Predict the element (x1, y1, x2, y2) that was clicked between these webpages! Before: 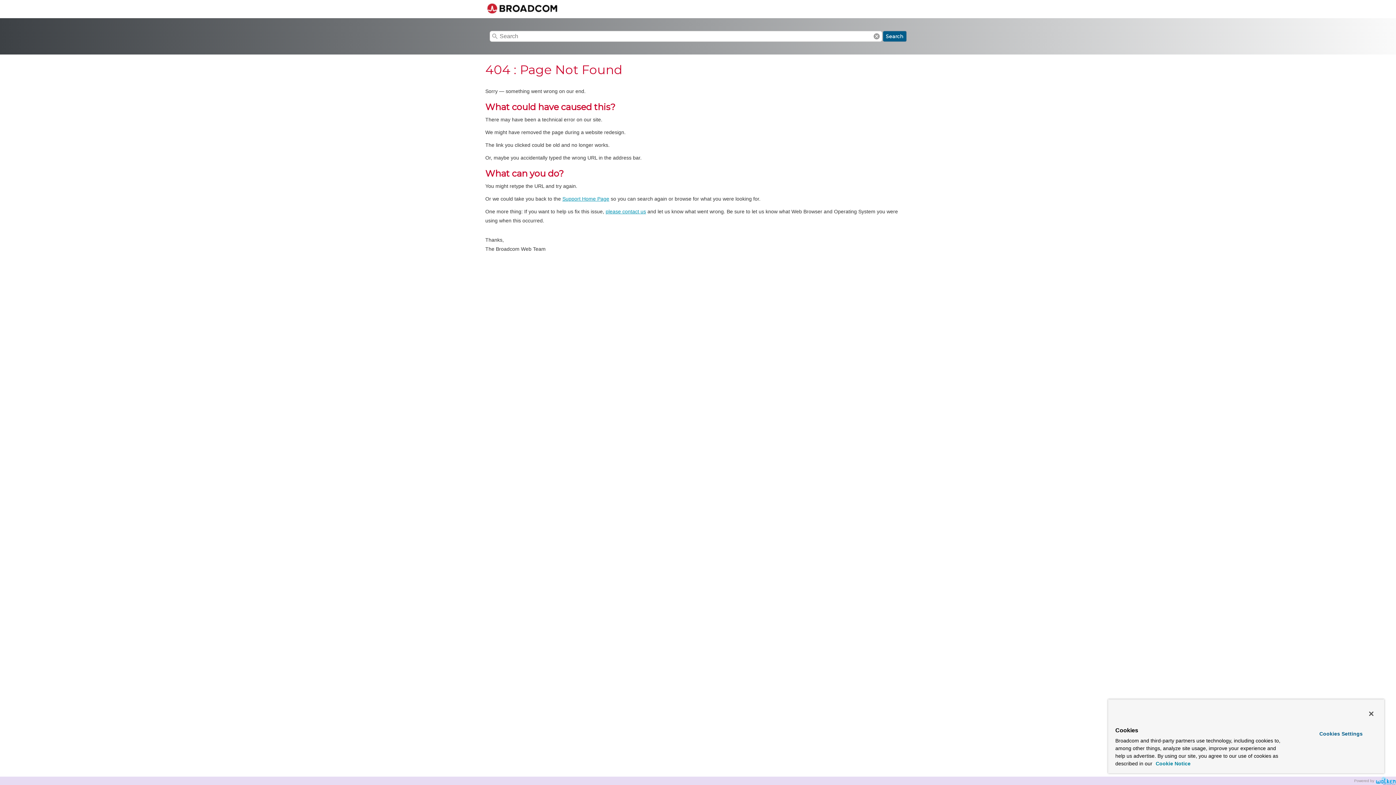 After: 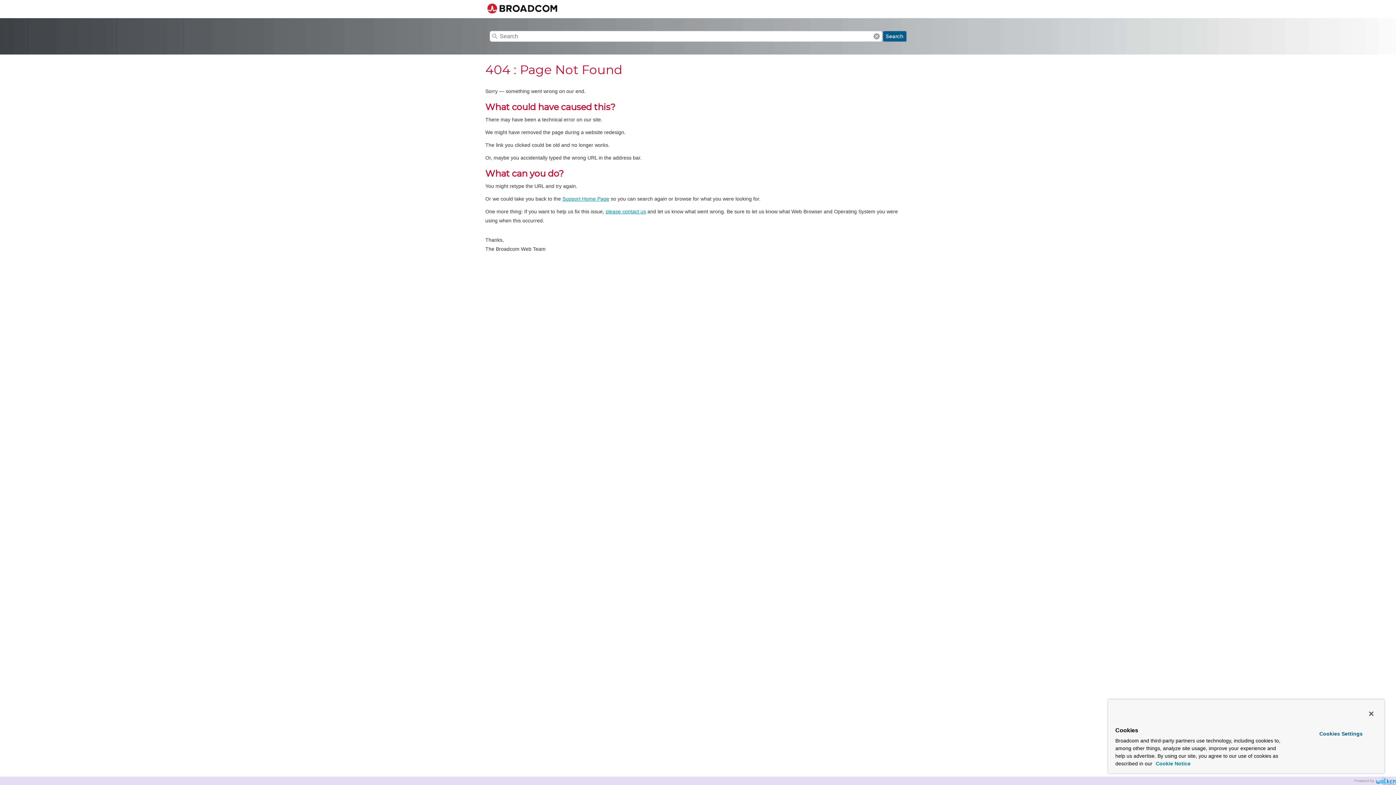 Action: bbox: (1156, 761, 1190, 766) label: More information about your privacy, opens in a new tab